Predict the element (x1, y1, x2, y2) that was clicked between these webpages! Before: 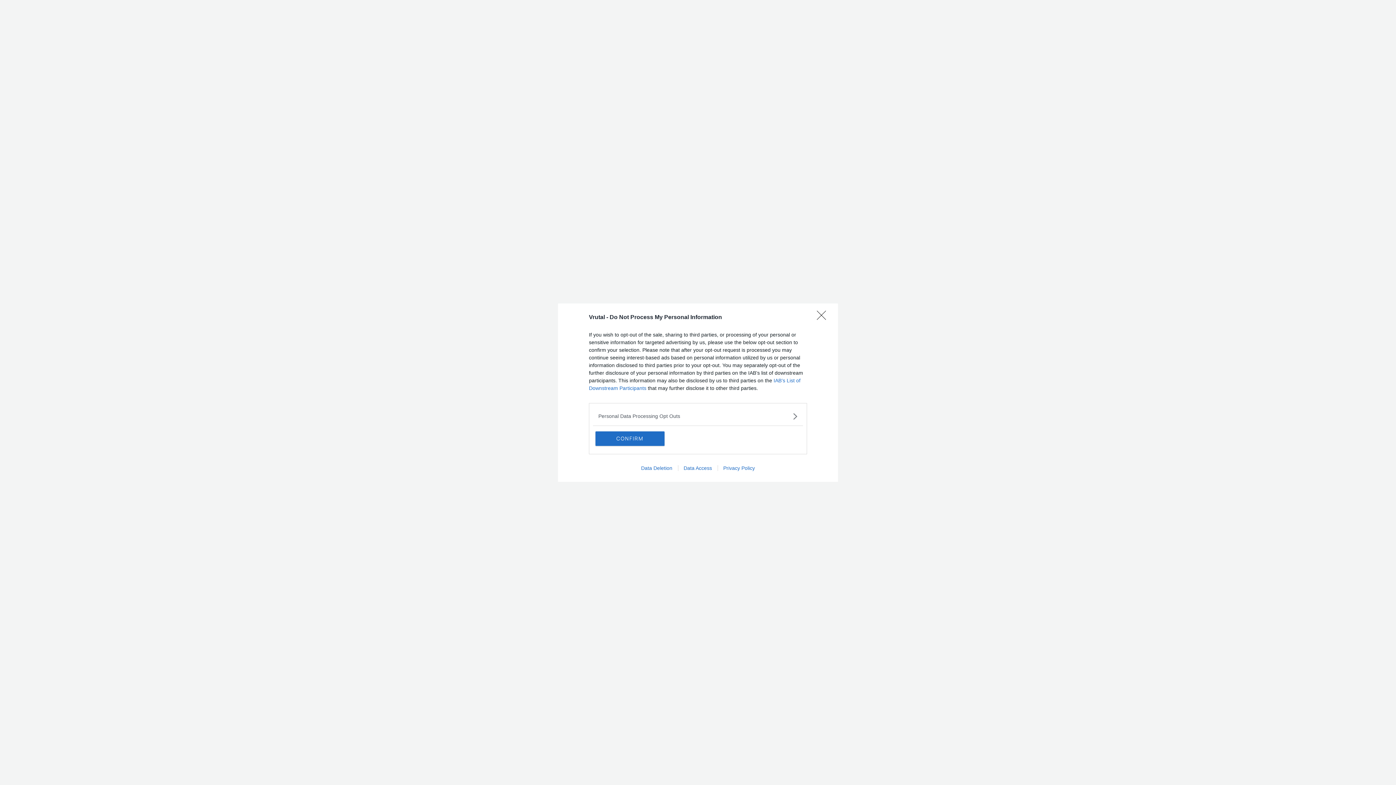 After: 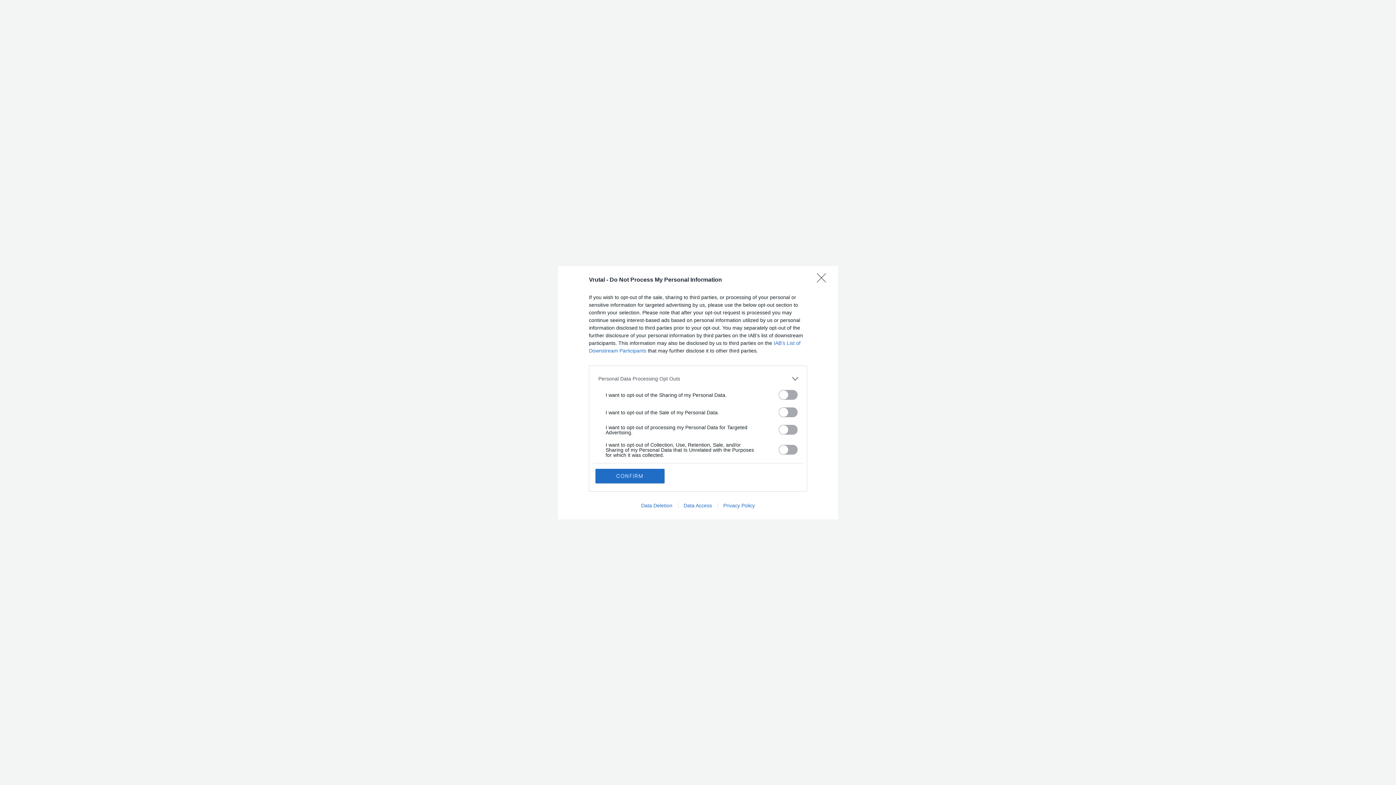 Action: bbox: (598, 412, 797, 420) label: Opt-Outs